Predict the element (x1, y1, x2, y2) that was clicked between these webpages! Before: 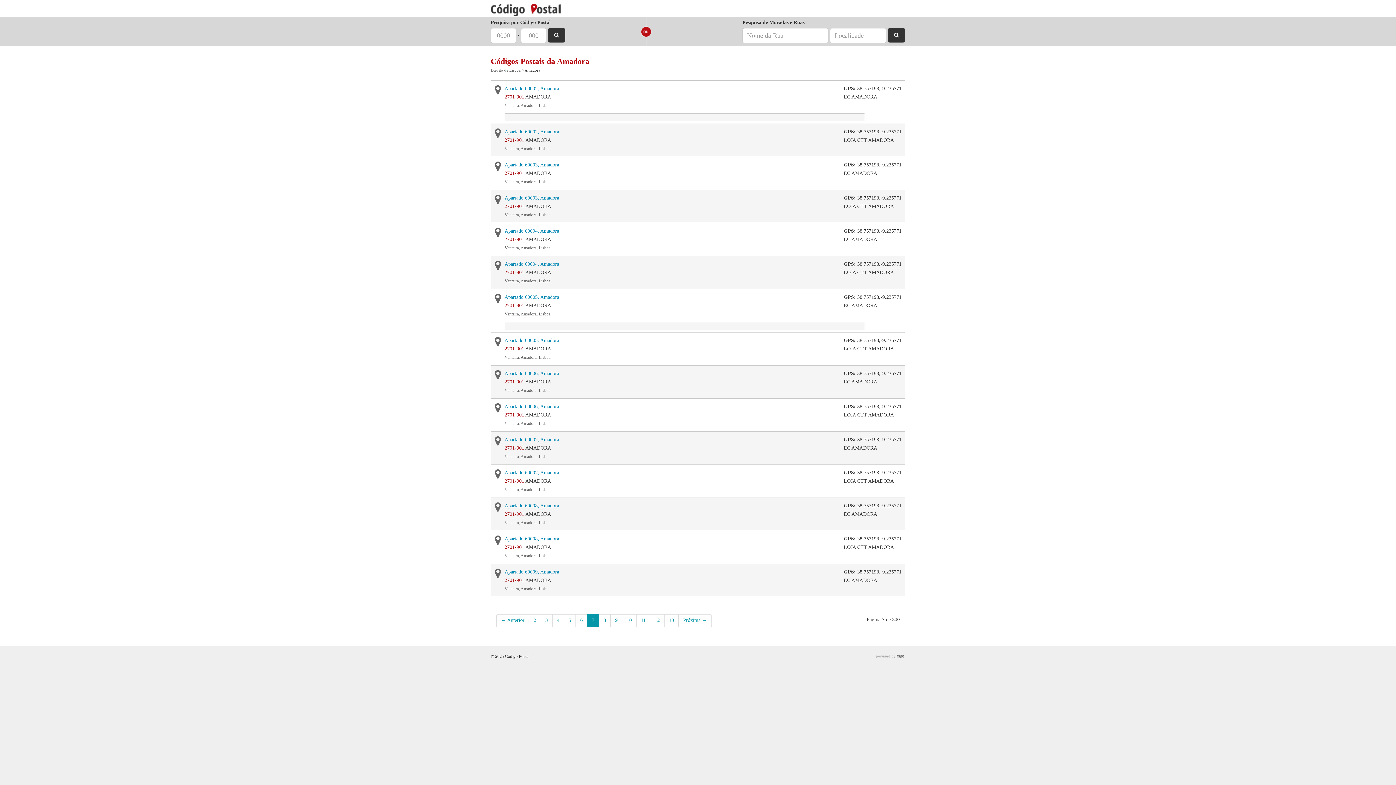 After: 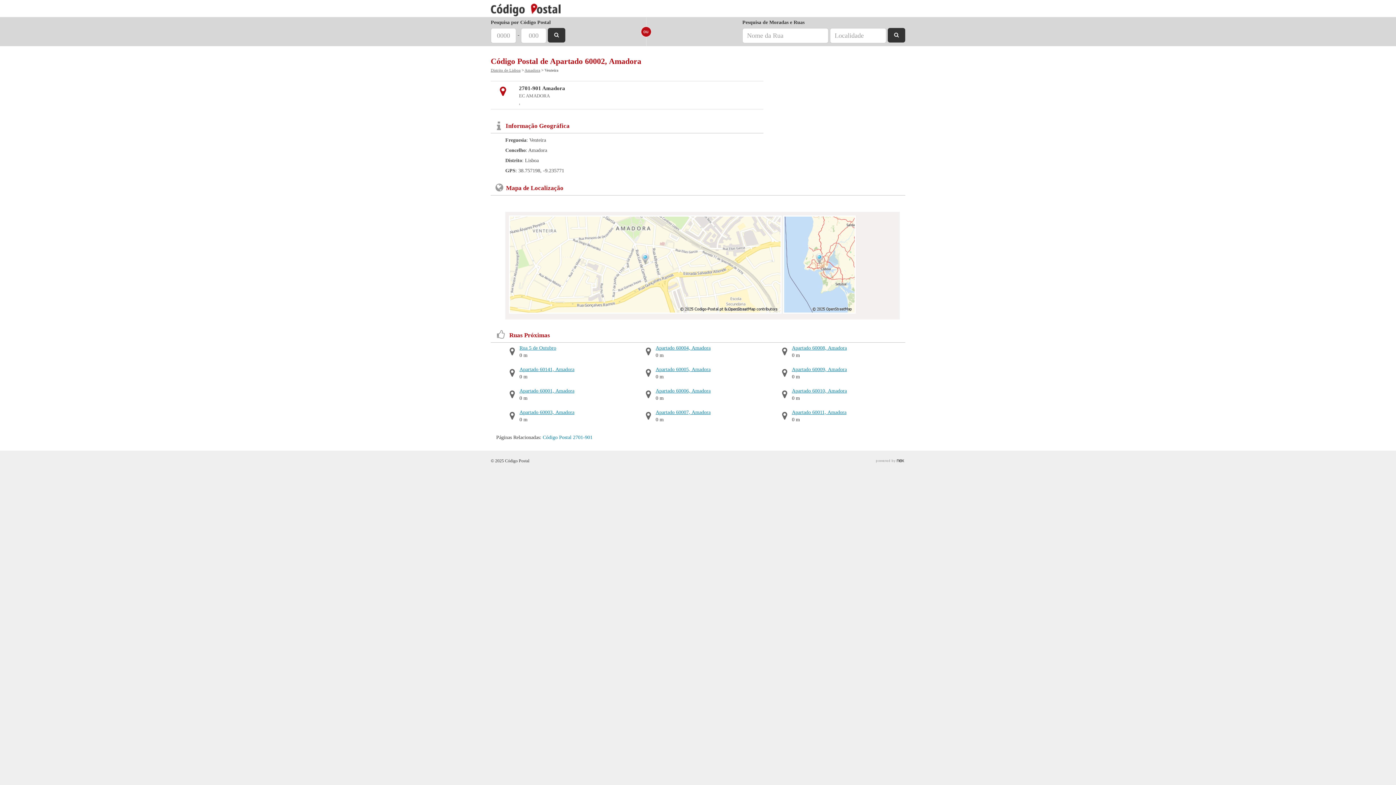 Action: label: Apartado 60002, Amadora bbox: (504, 129, 559, 134)